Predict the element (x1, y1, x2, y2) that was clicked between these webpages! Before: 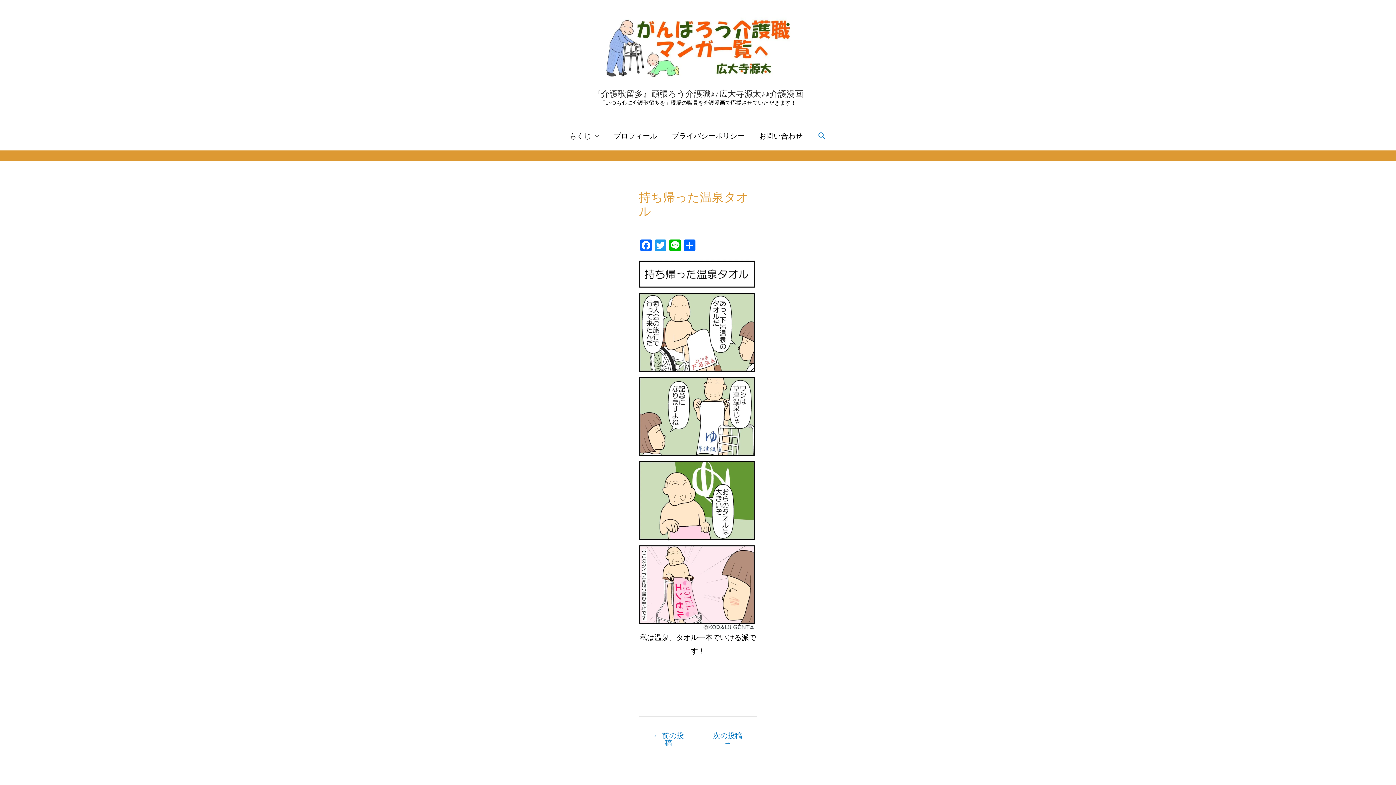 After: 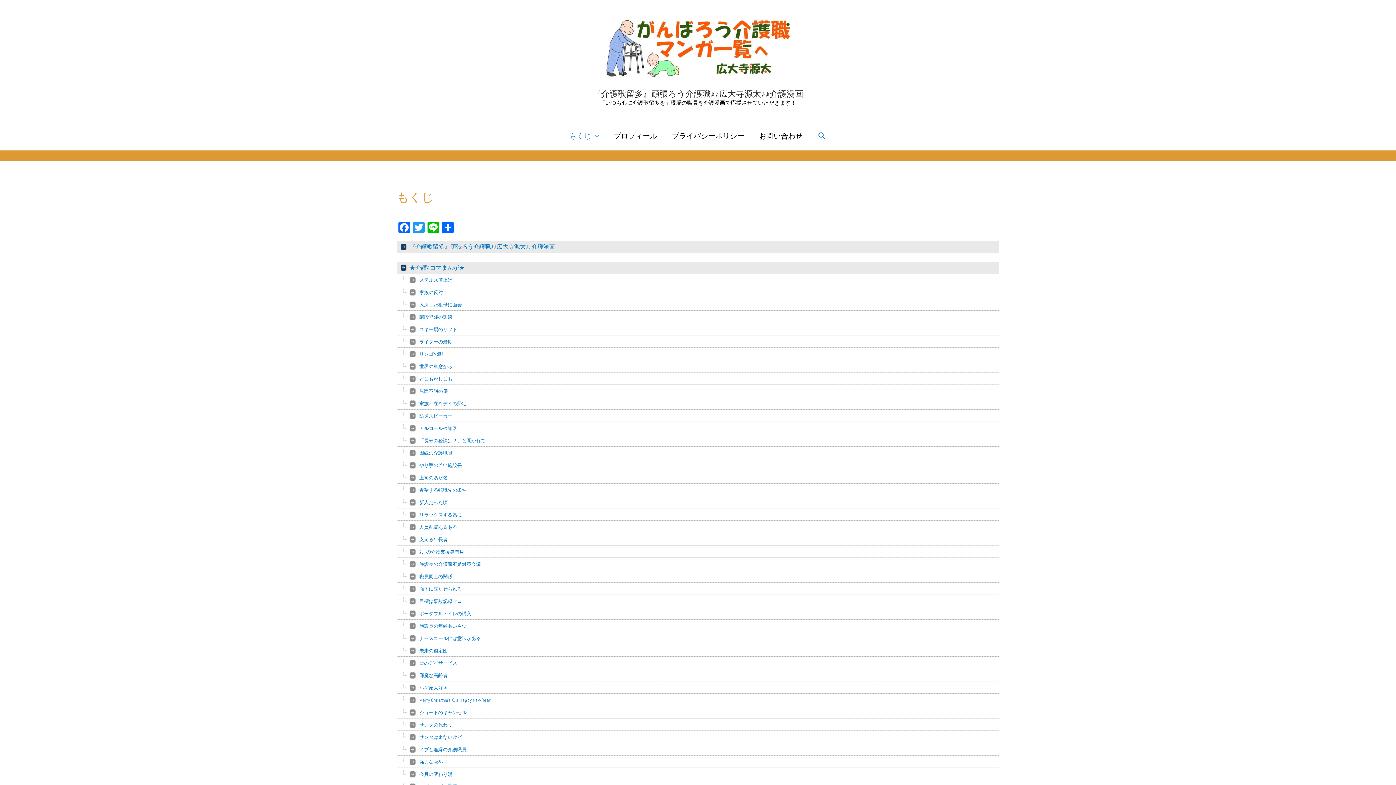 Action: label: もくじ bbox: (562, 121, 606, 150)